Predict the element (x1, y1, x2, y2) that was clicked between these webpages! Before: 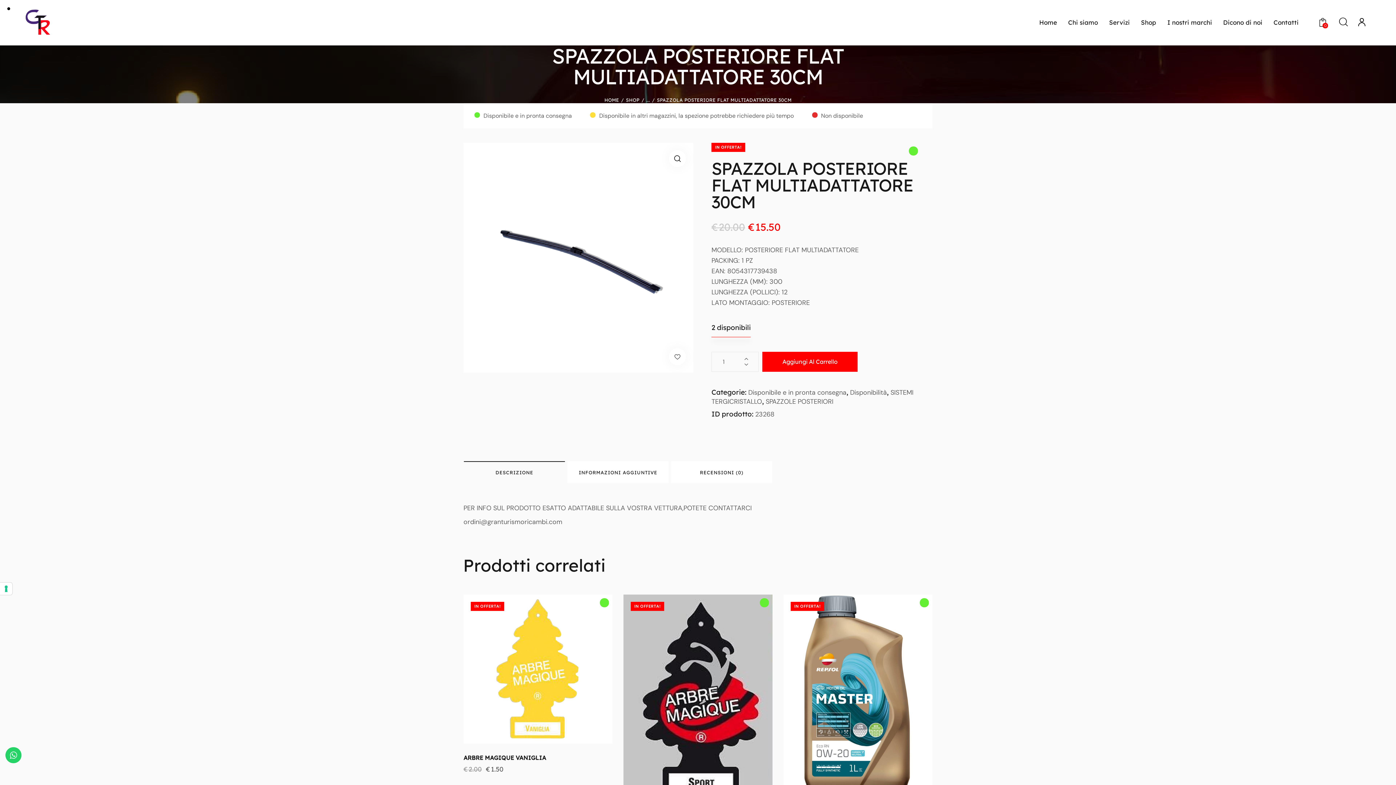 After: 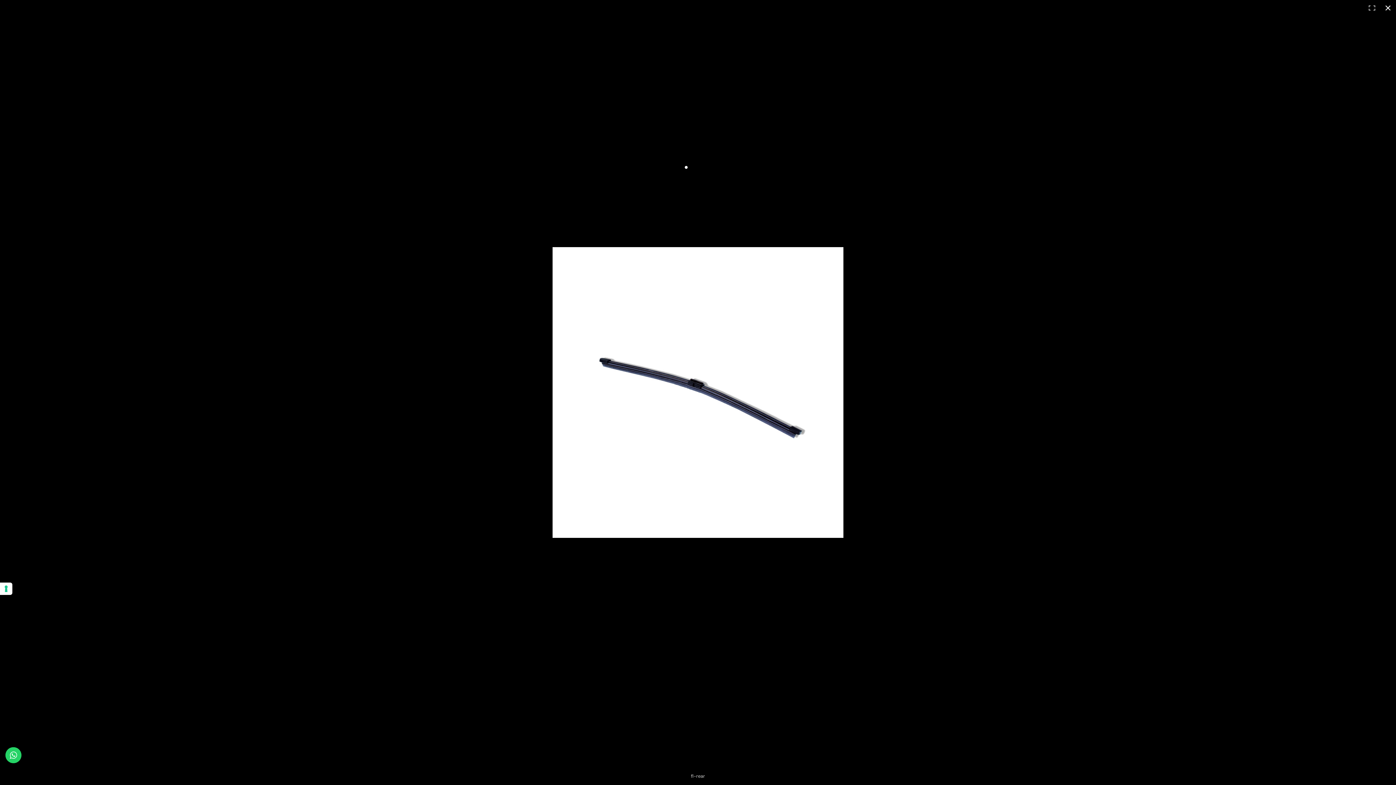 Action: bbox: (669, 150, 686, 167) label: 🔍